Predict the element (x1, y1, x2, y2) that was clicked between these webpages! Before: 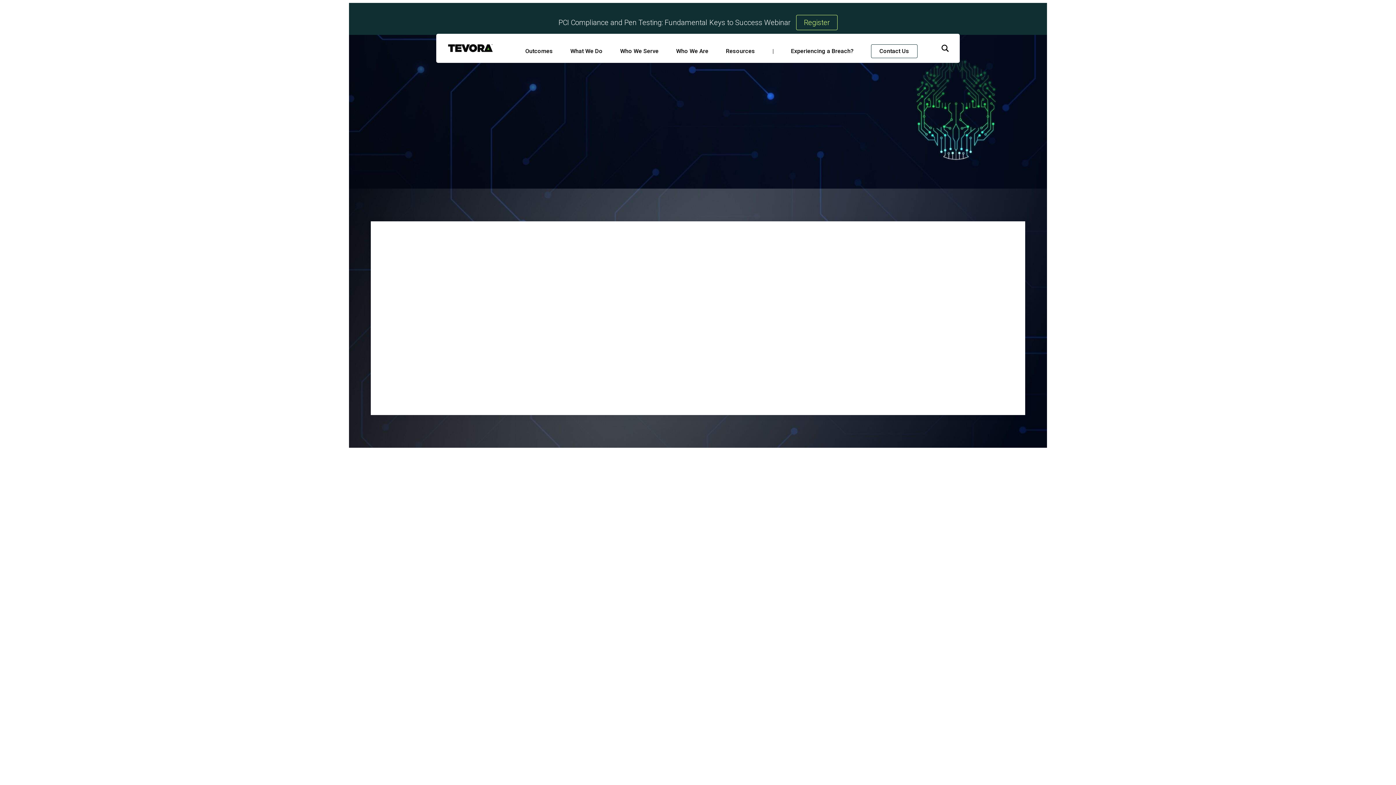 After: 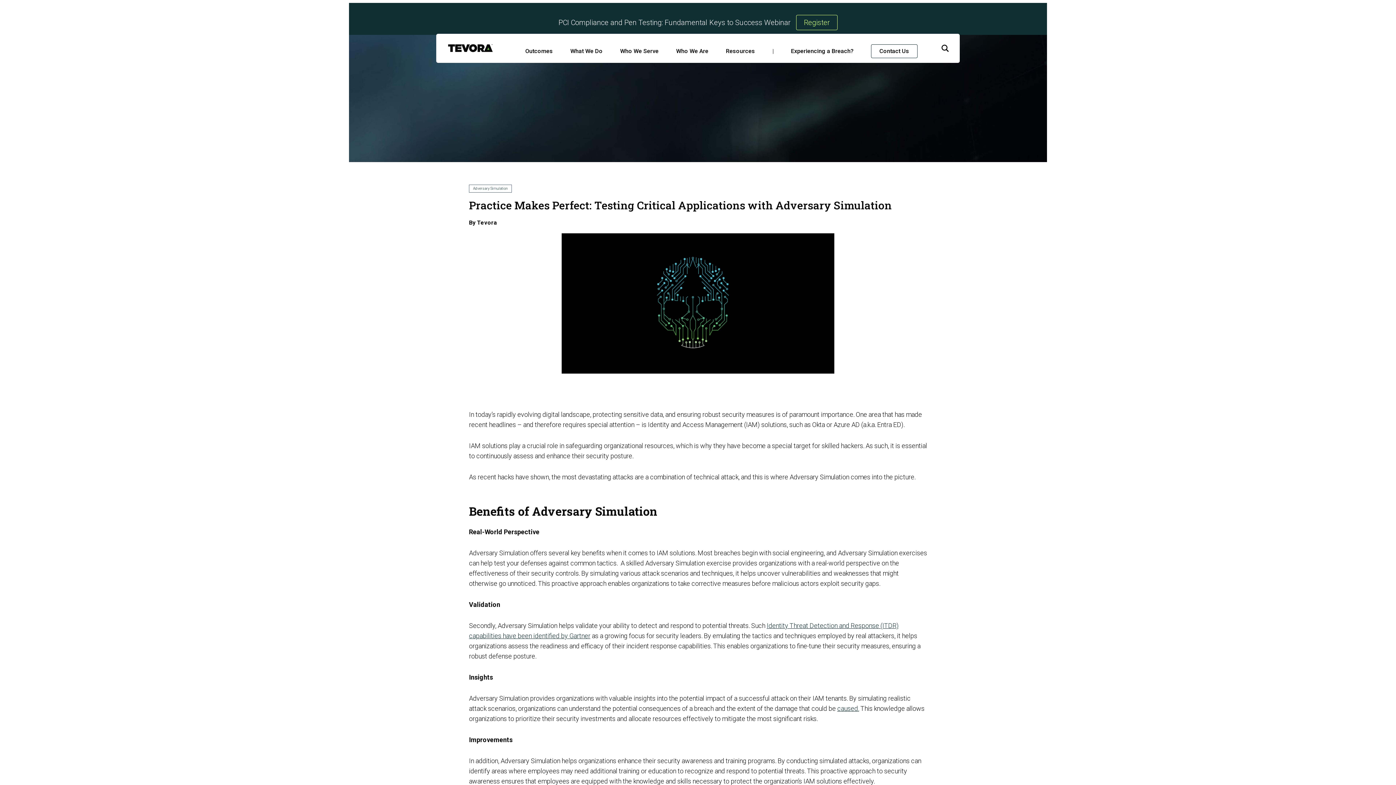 Action: bbox: (722, 243, 1025, 399)